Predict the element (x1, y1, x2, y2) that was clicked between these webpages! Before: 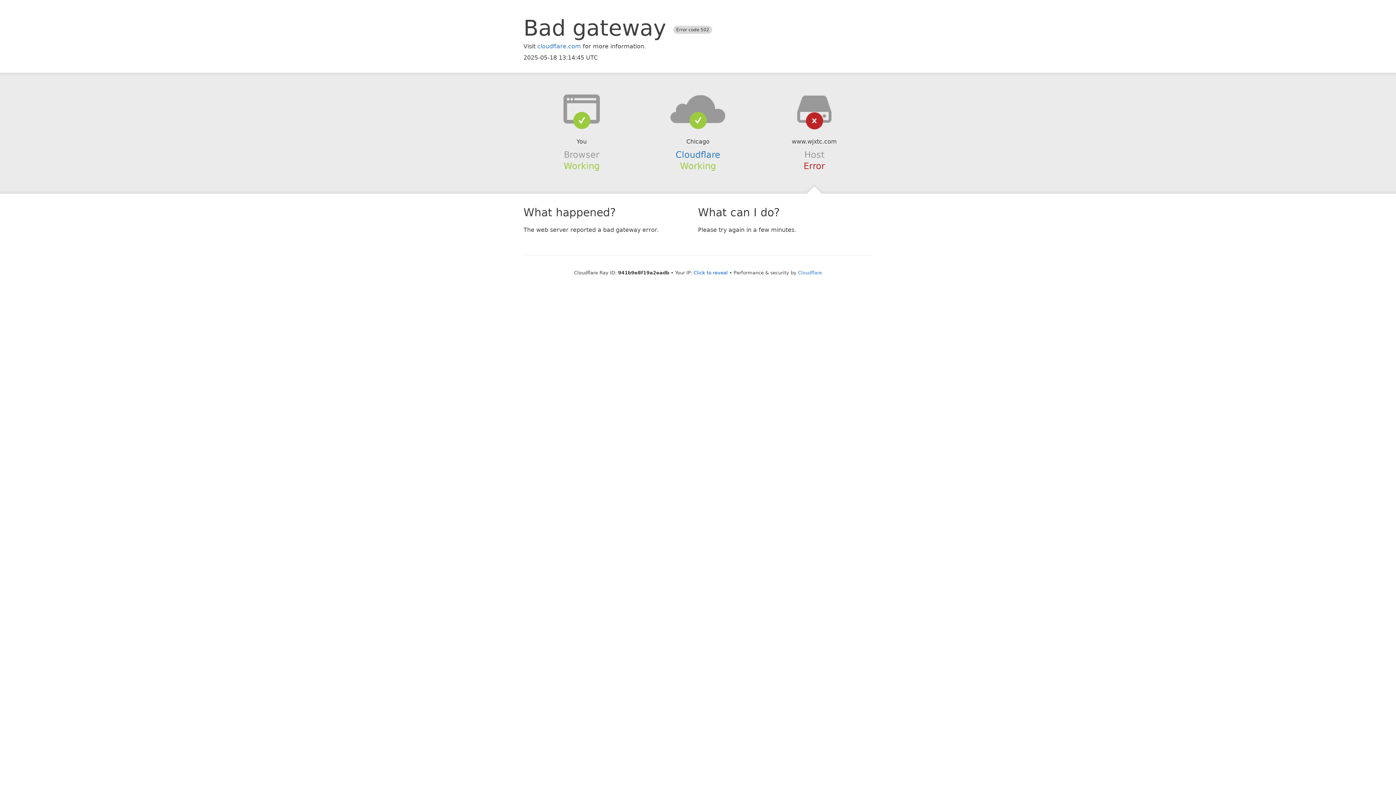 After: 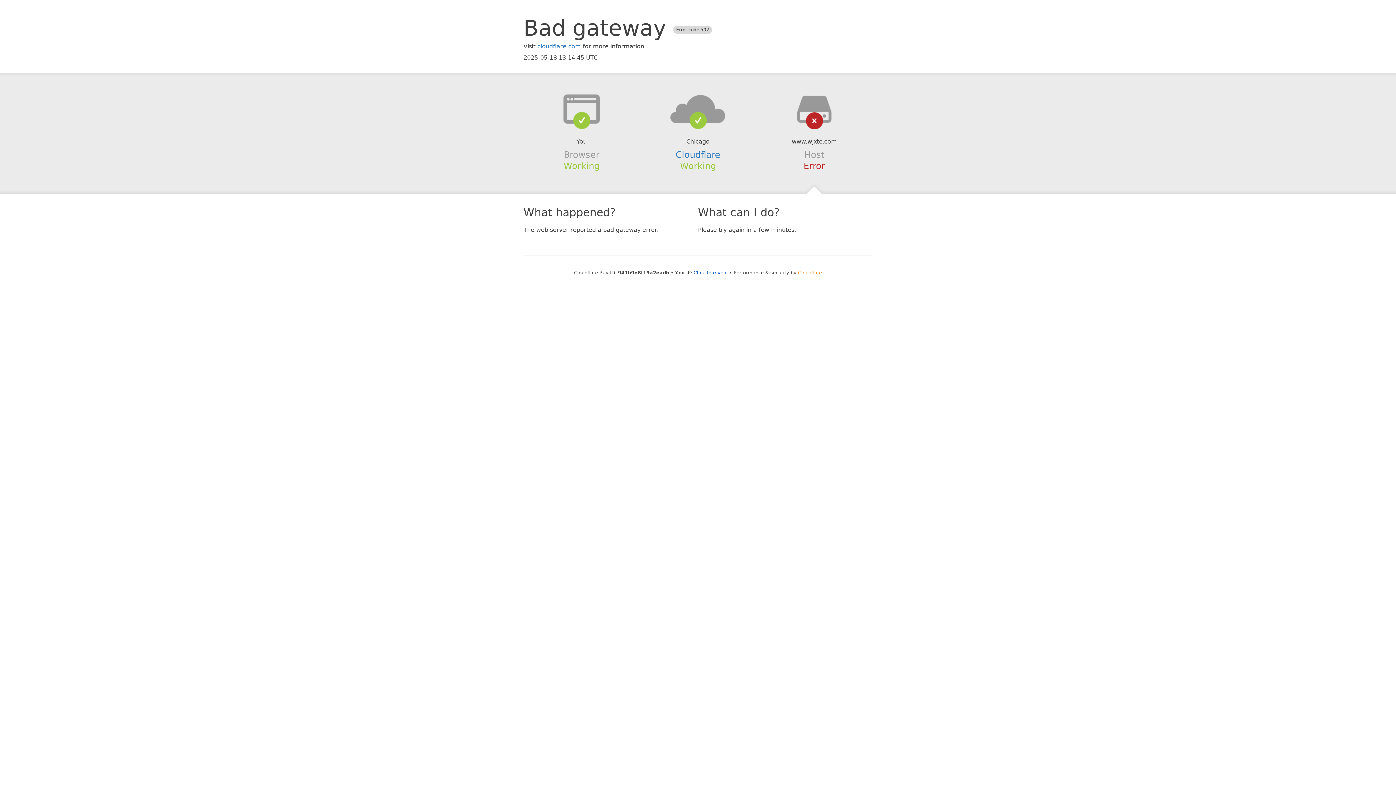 Action: bbox: (798, 270, 822, 275) label: Cloudflare